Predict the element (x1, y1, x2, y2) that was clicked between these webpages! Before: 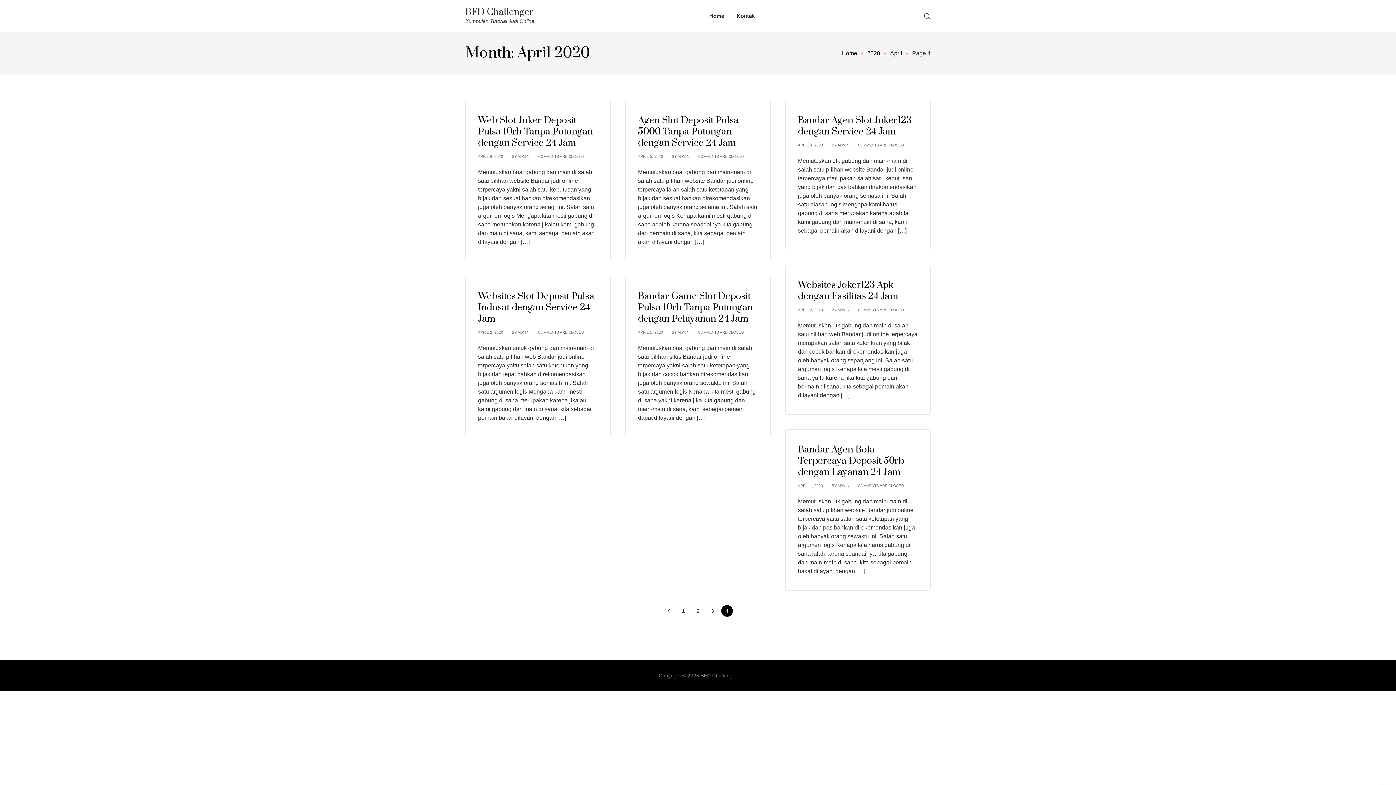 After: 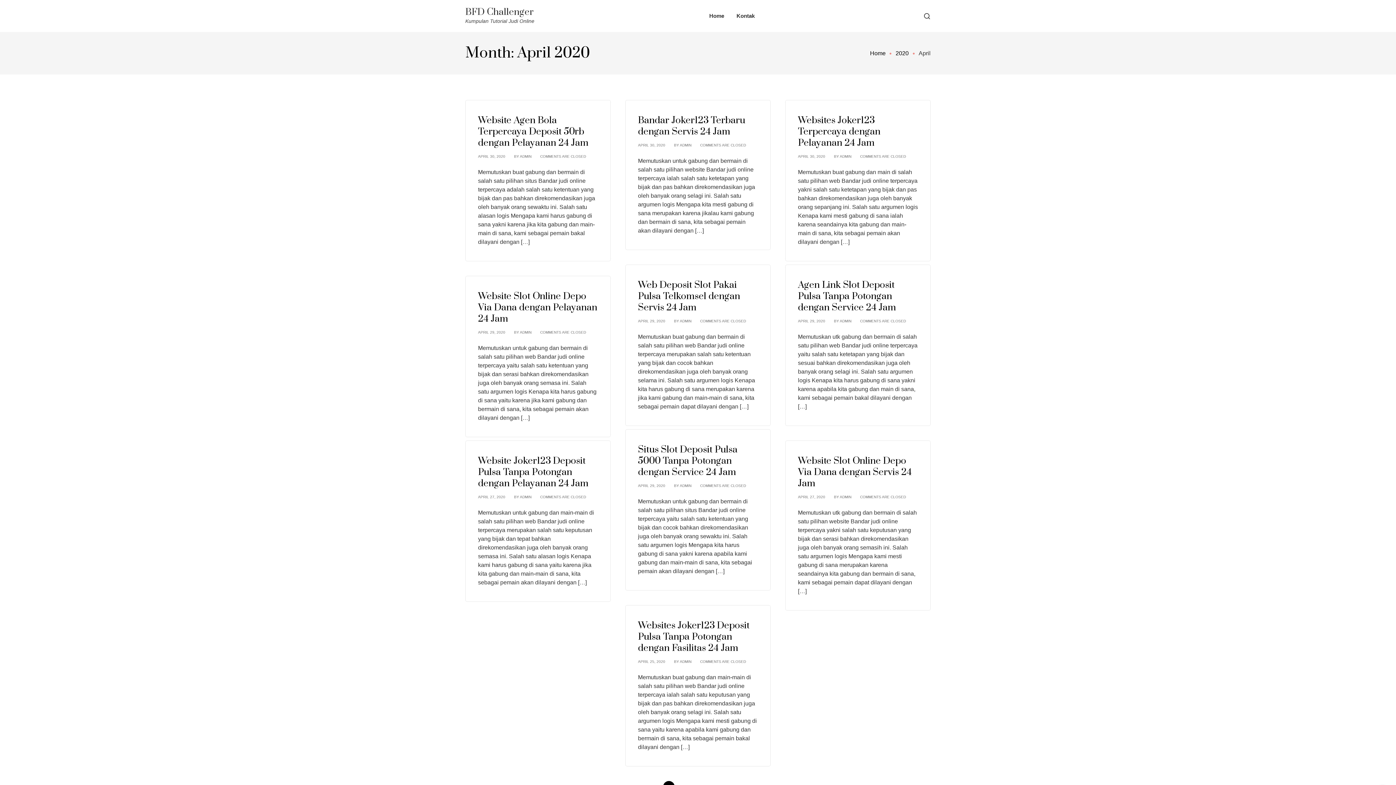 Action: label: April bbox: (890, 48, 902, 57)